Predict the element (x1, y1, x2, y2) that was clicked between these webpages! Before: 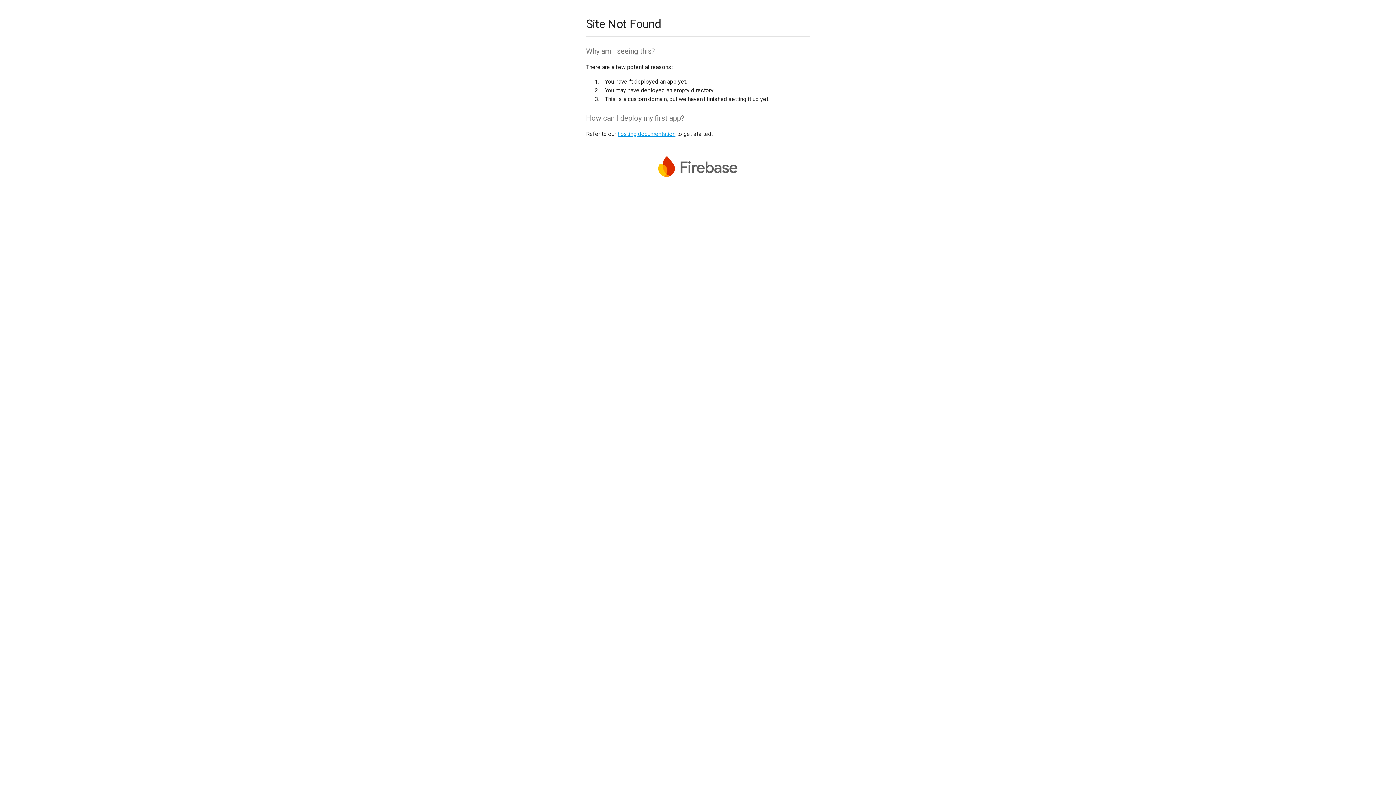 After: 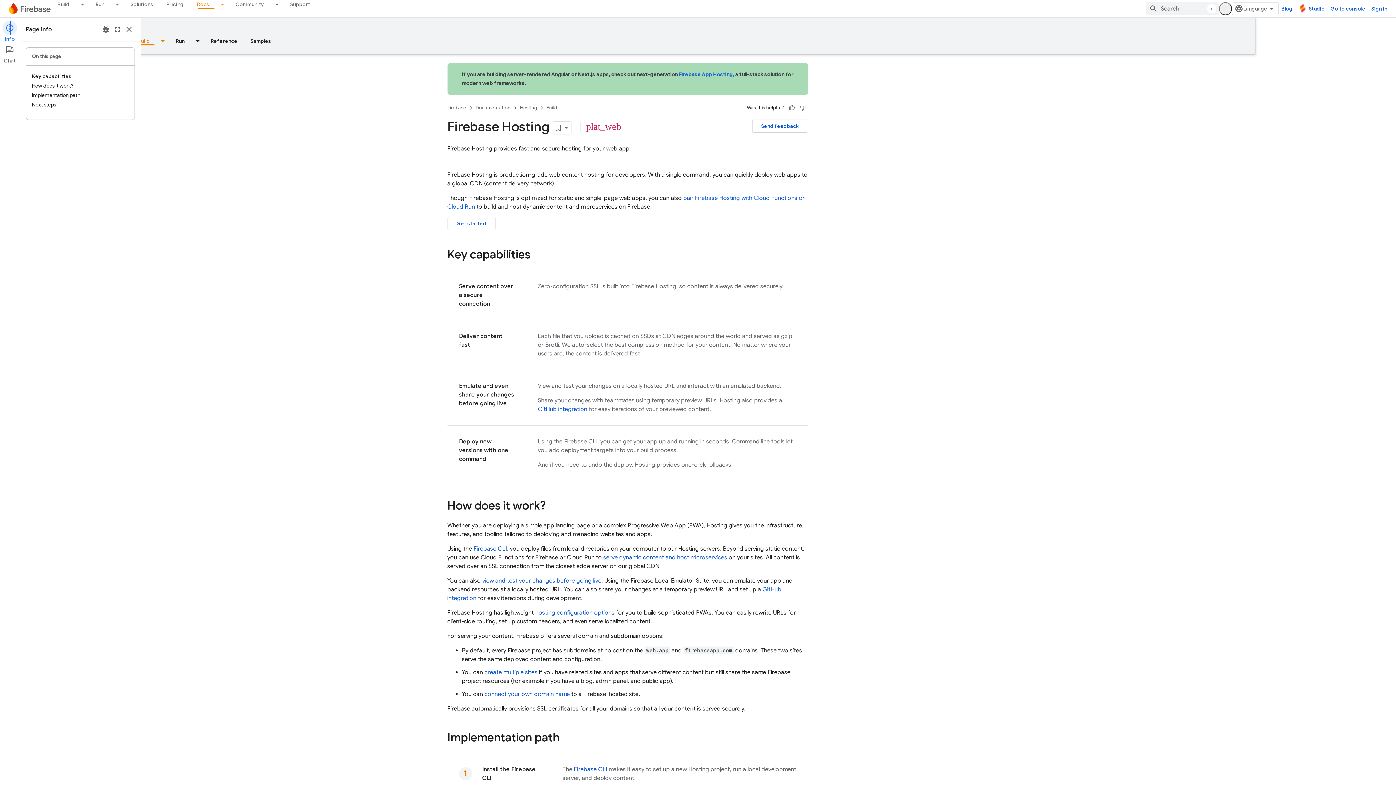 Action: label: hosting documentation bbox: (617, 130, 675, 137)